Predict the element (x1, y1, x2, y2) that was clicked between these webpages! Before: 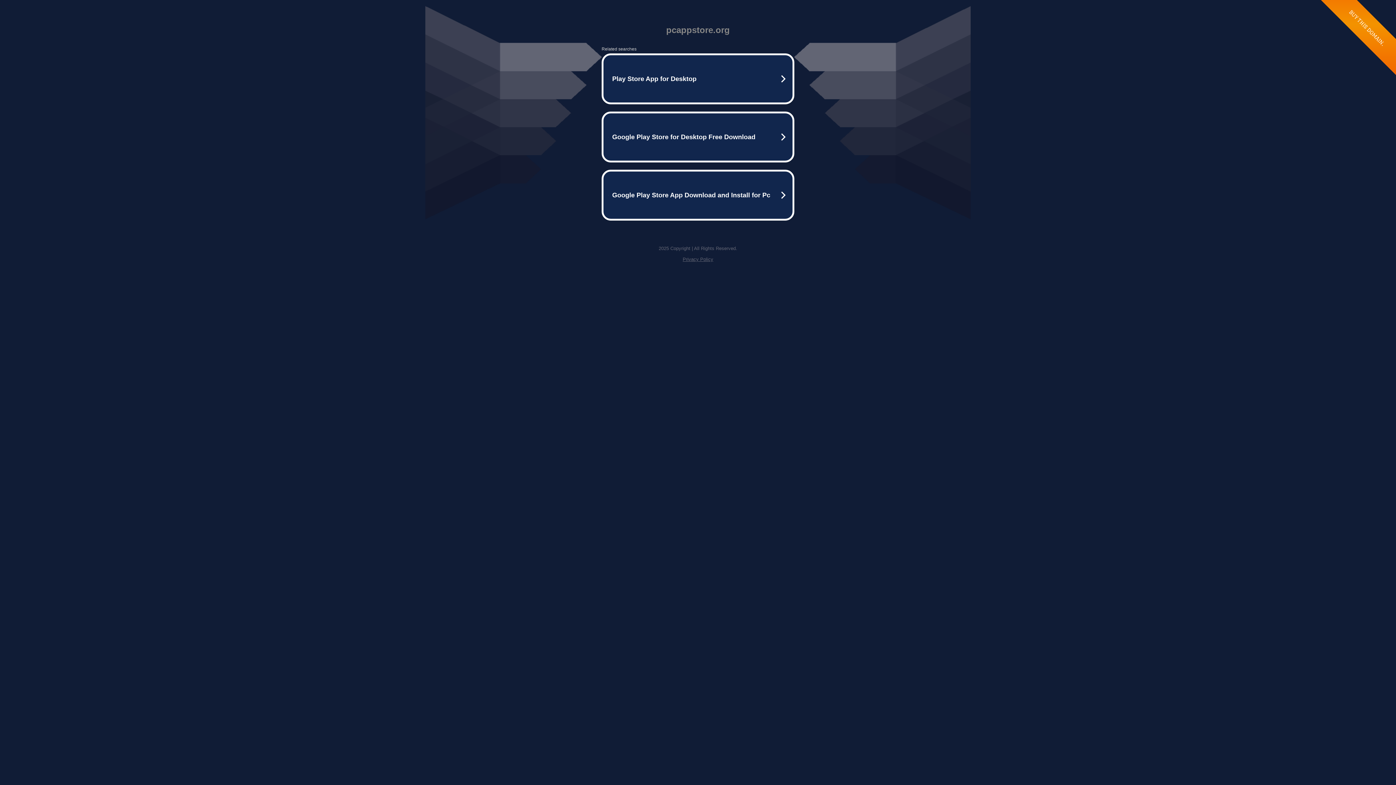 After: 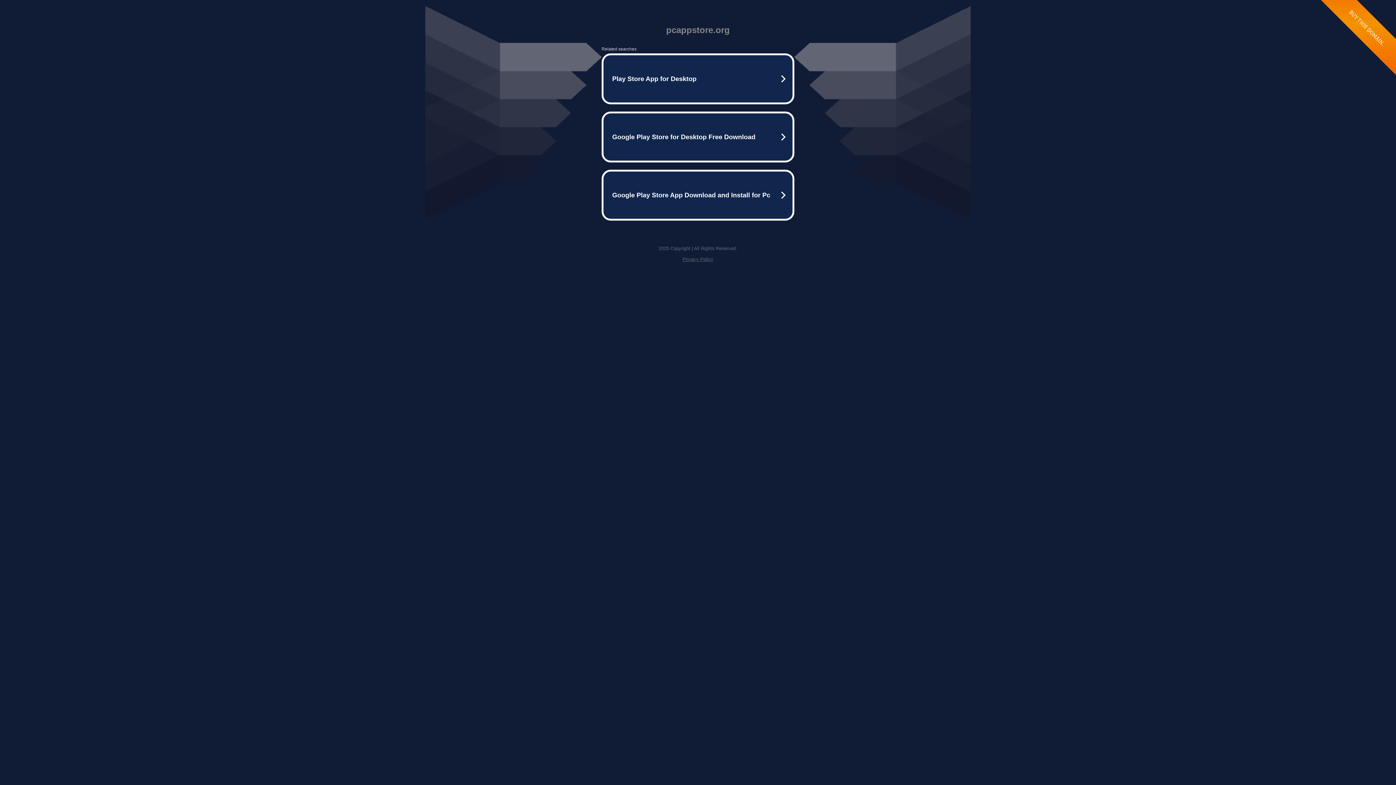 Action: label: Privacy Policy bbox: (682, 256, 713, 262)